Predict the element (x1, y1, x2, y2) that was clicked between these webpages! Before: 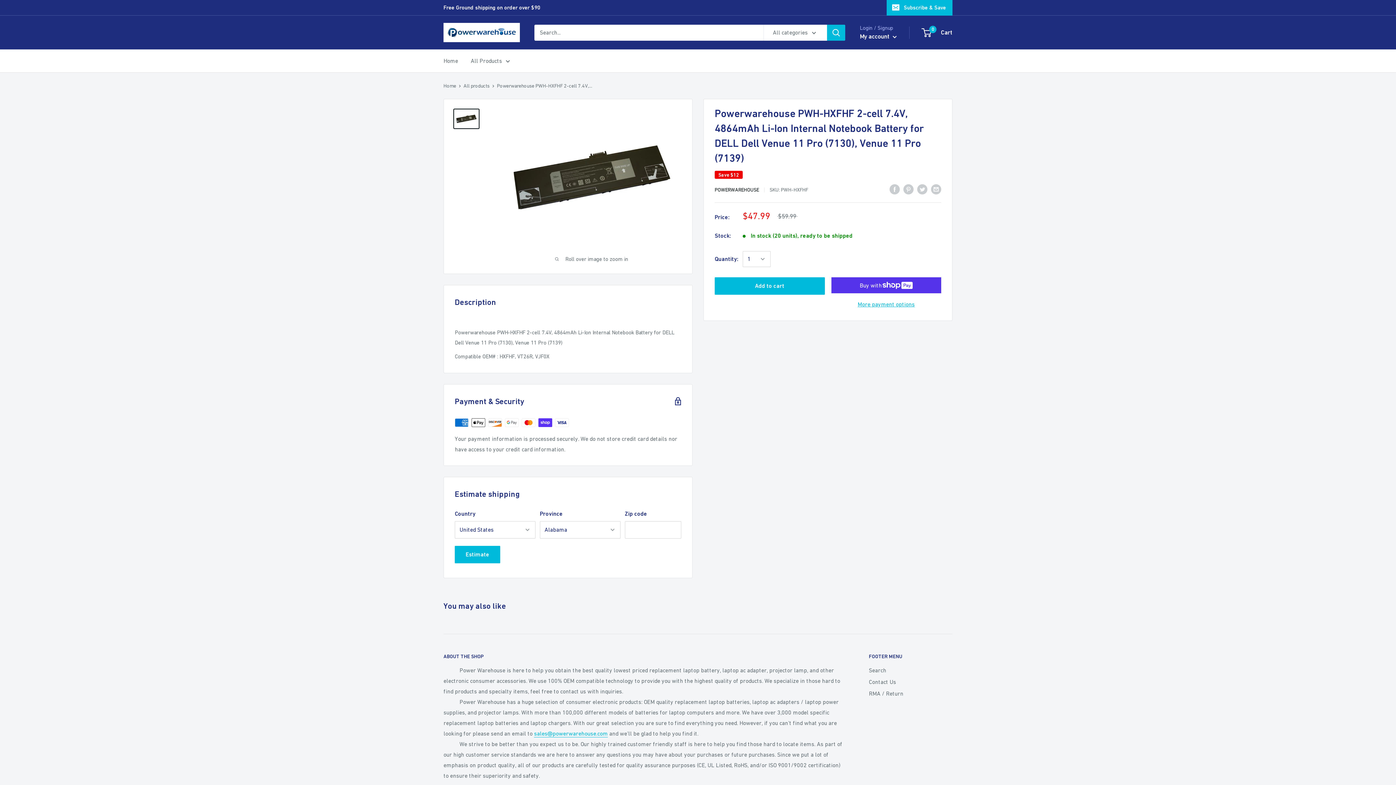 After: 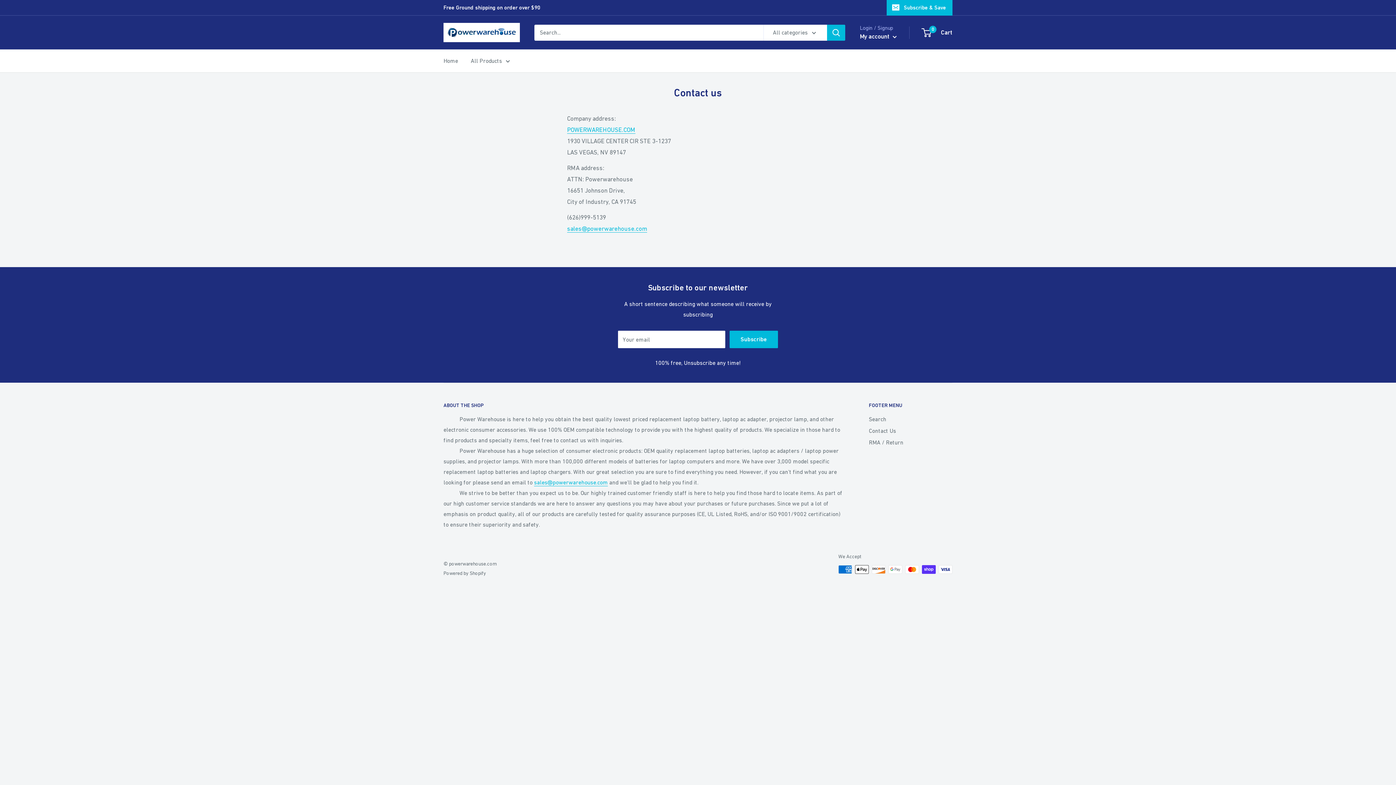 Action: bbox: (869, 676, 952, 687) label: Contact Us